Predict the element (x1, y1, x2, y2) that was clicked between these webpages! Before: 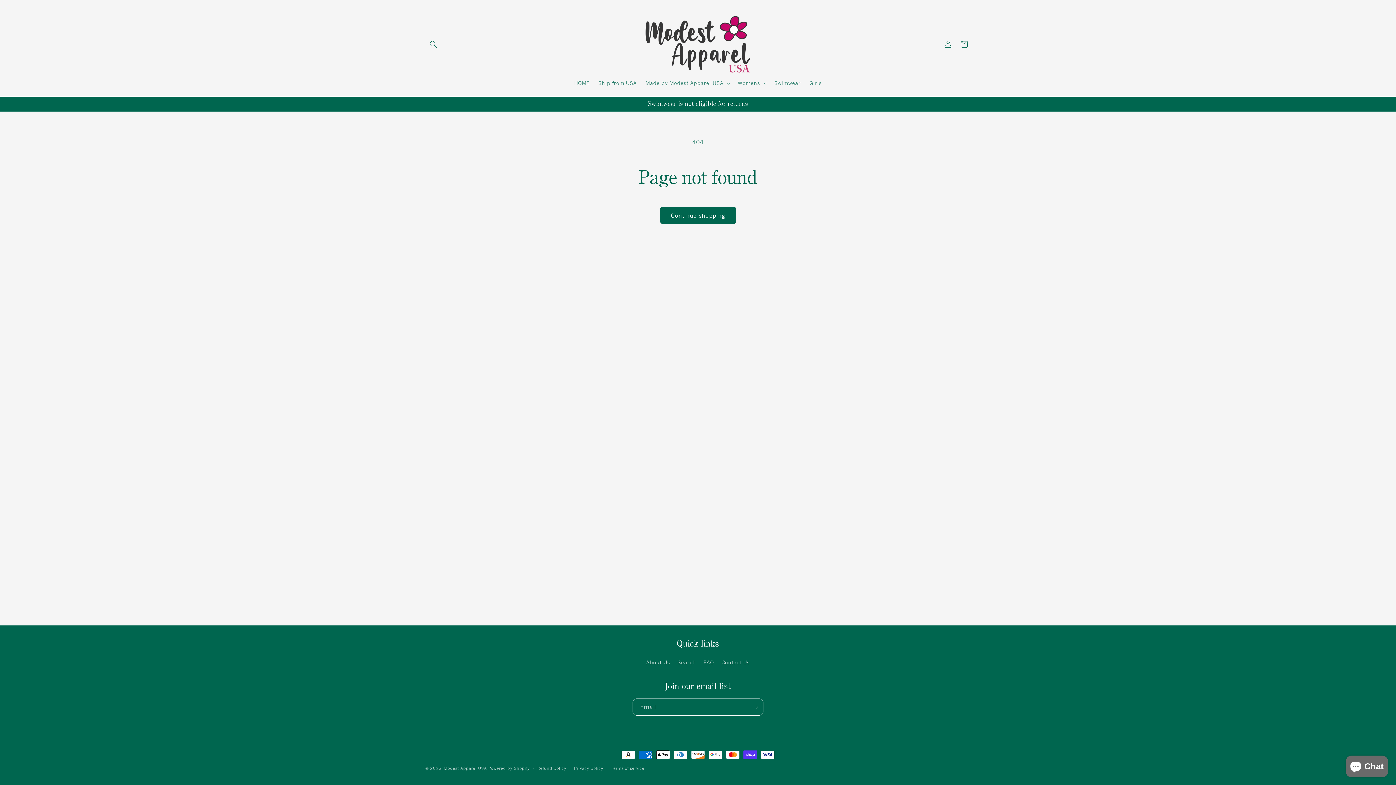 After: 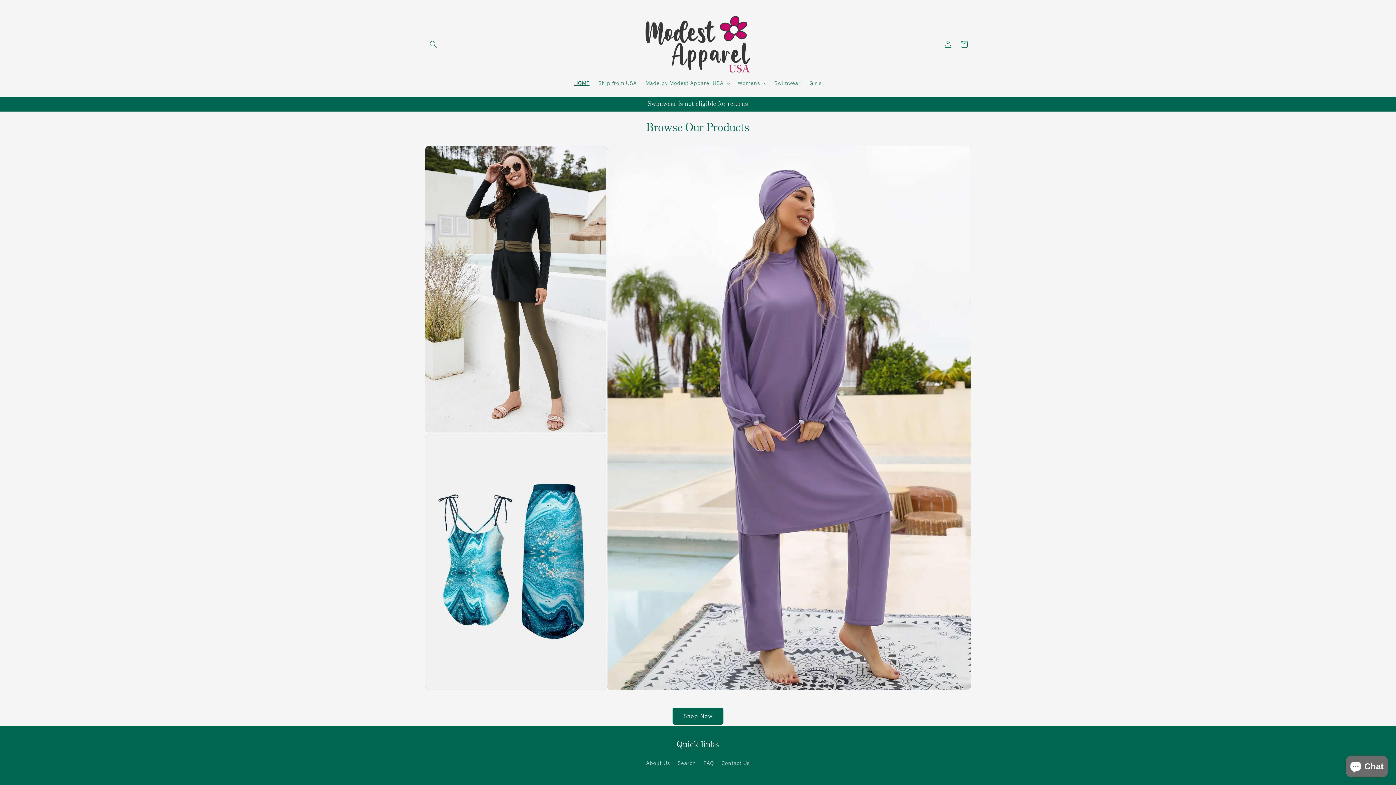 Action: bbox: (569, 75, 594, 90) label: HOME